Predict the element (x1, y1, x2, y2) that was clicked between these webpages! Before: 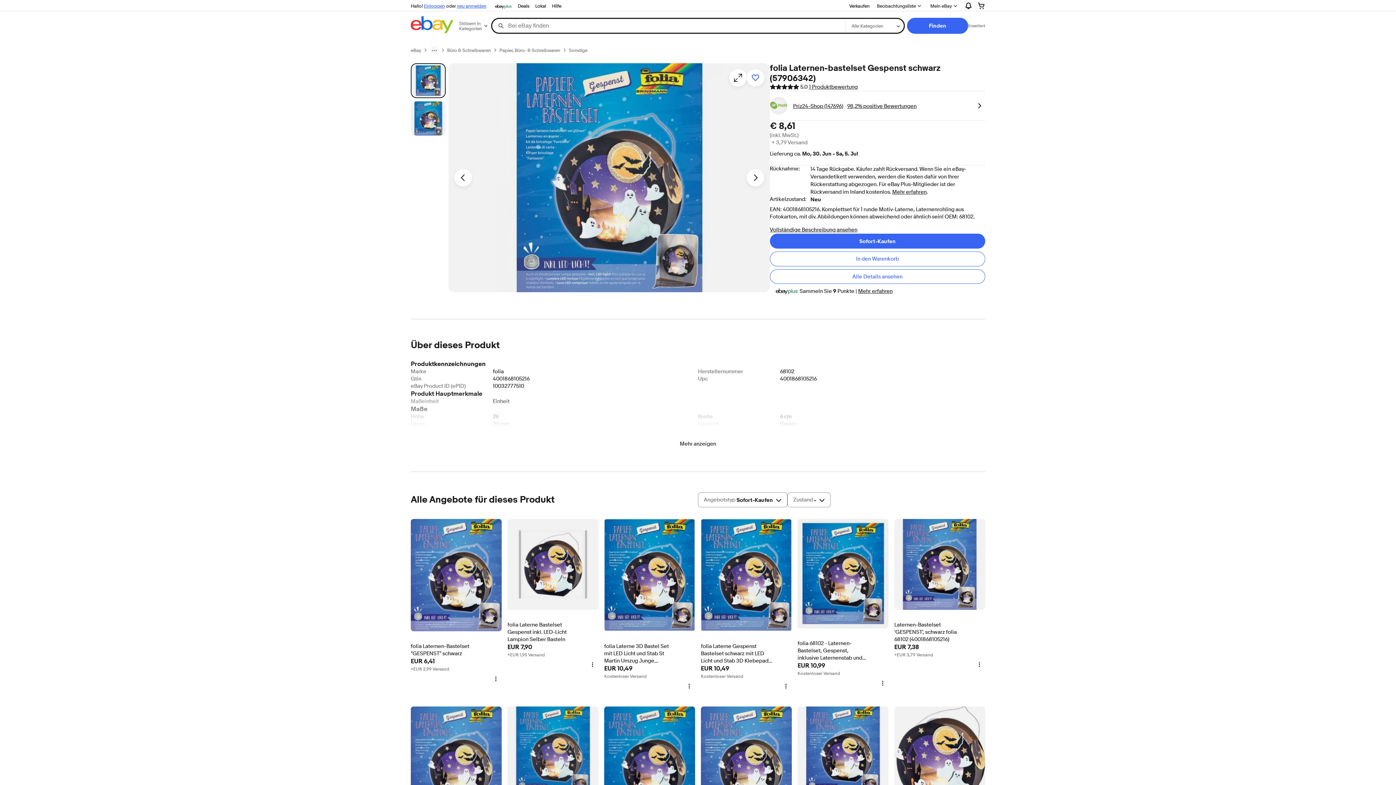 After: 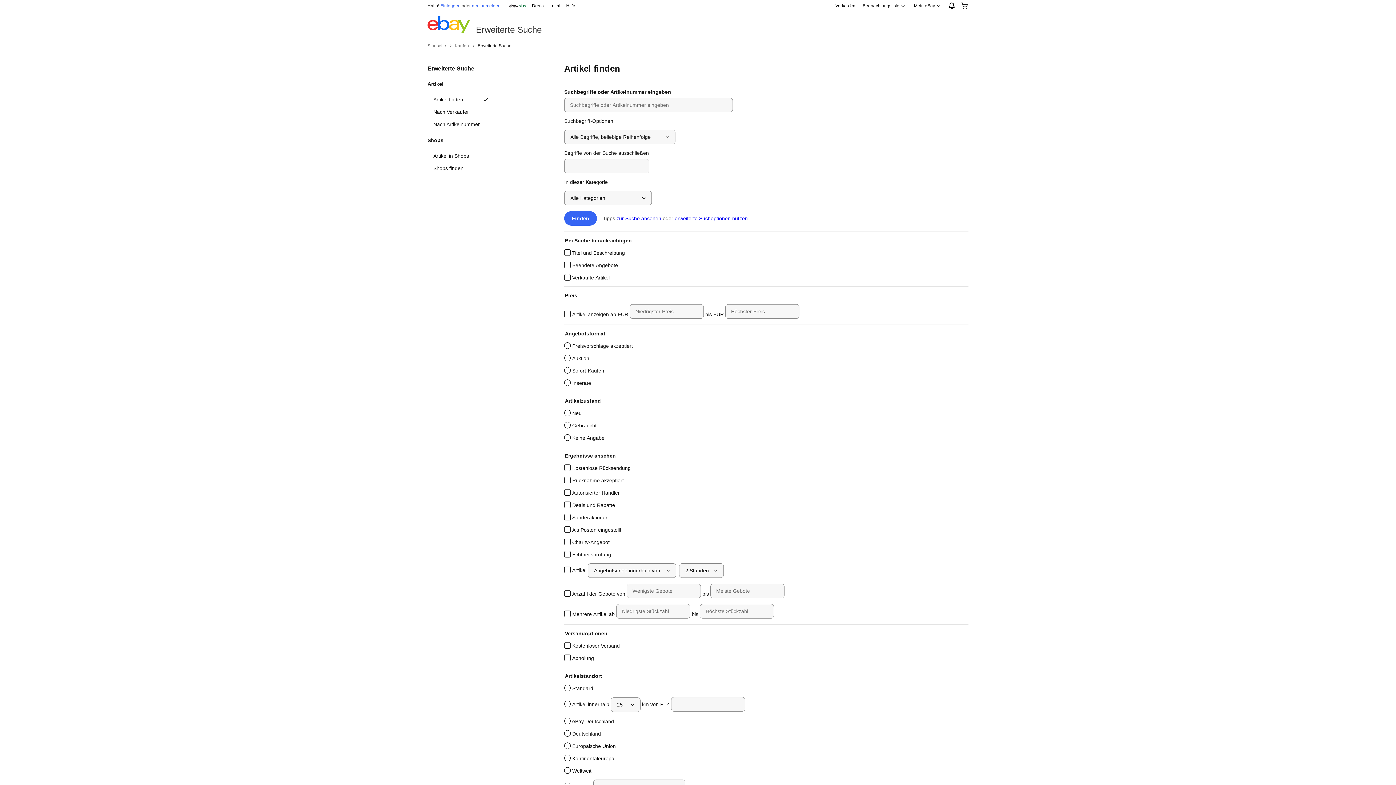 Action: label: Erweitert bbox: (968, 22, 985, 28)